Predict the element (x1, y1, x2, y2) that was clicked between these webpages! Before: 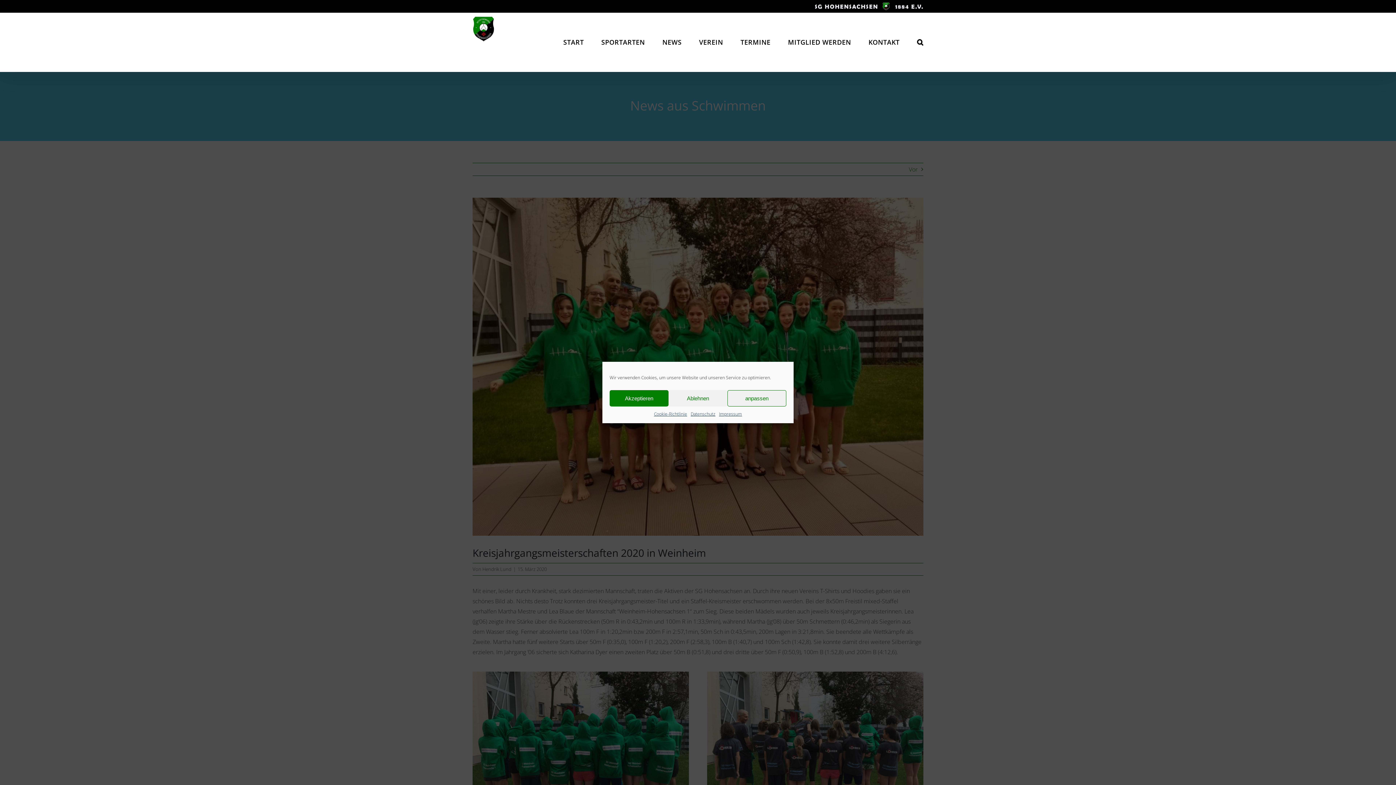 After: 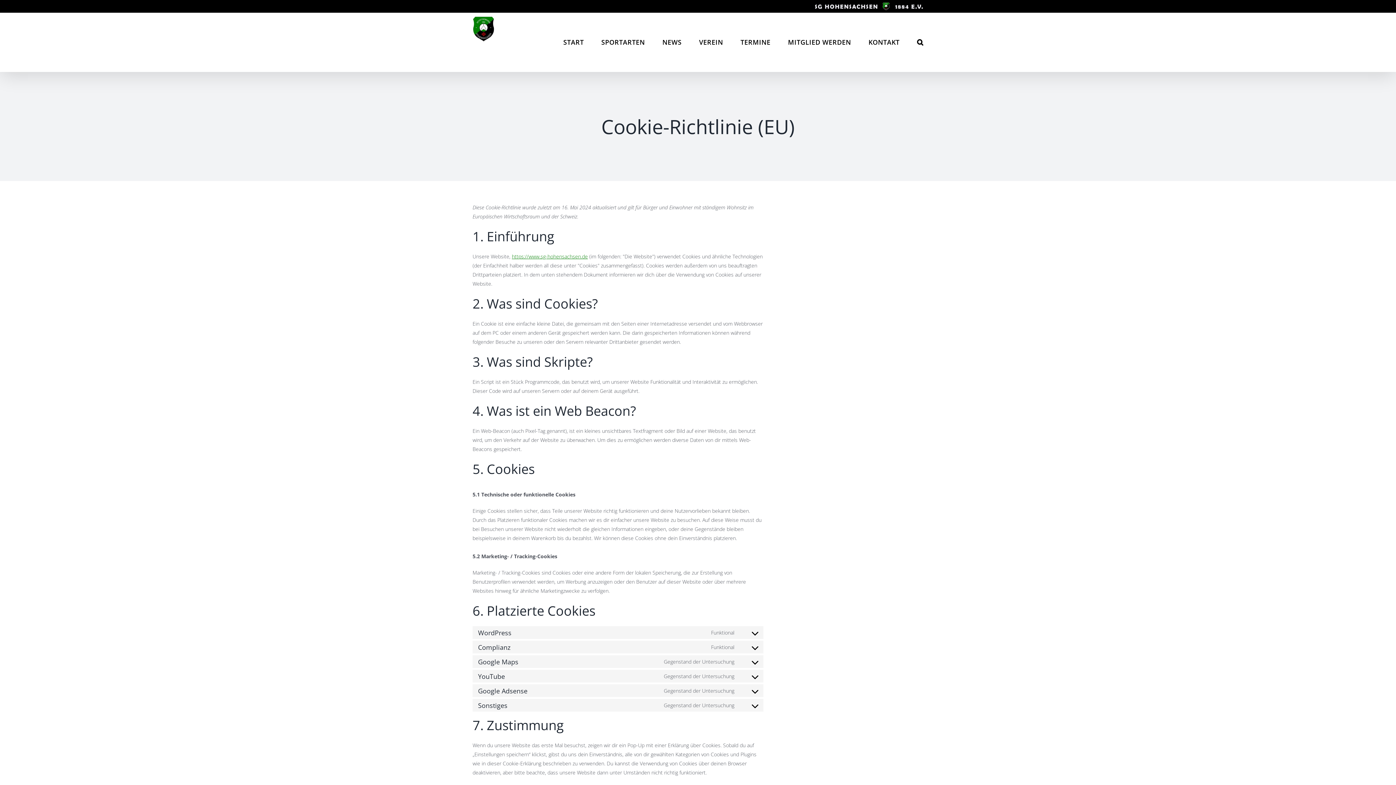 Action: label: Cookie-Richtlinie bbox: (652, 410, 689, 418)